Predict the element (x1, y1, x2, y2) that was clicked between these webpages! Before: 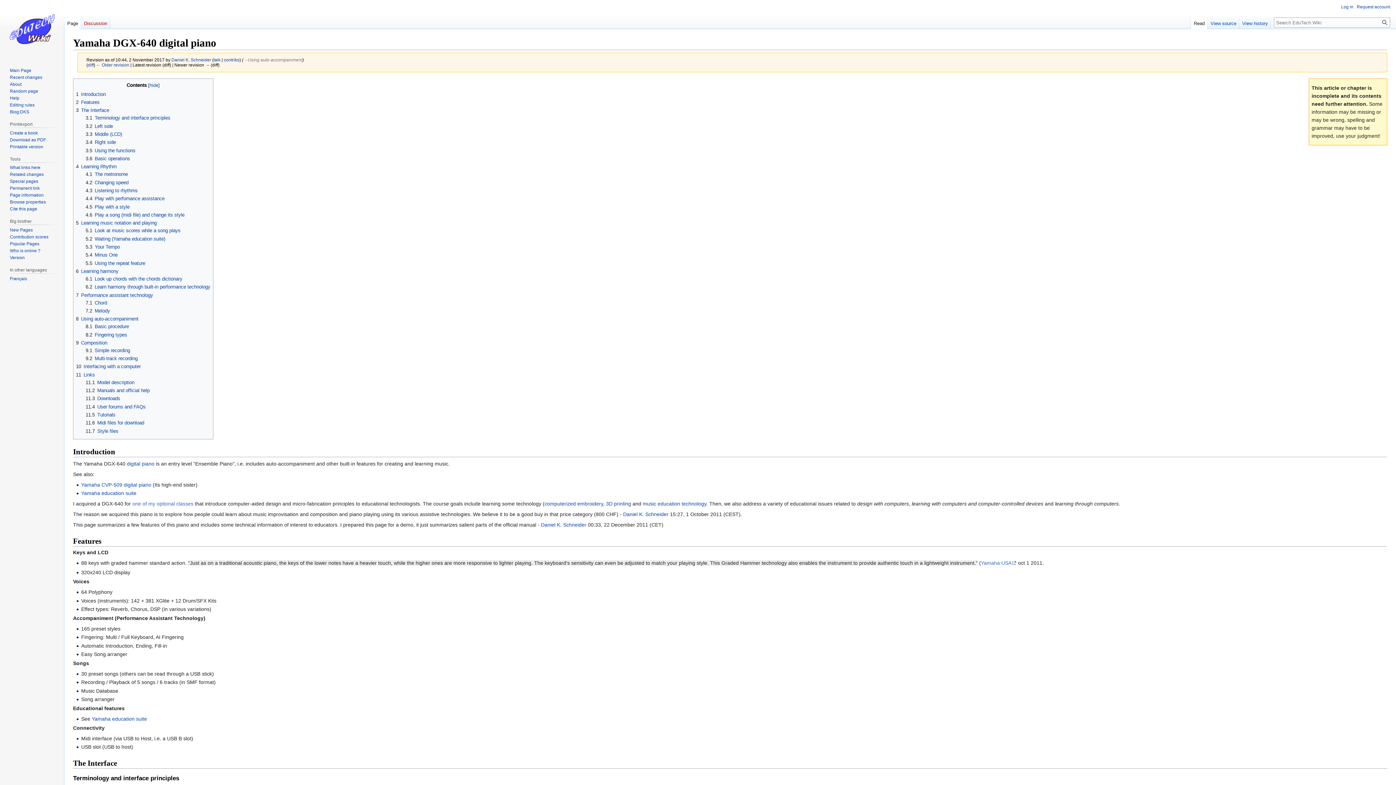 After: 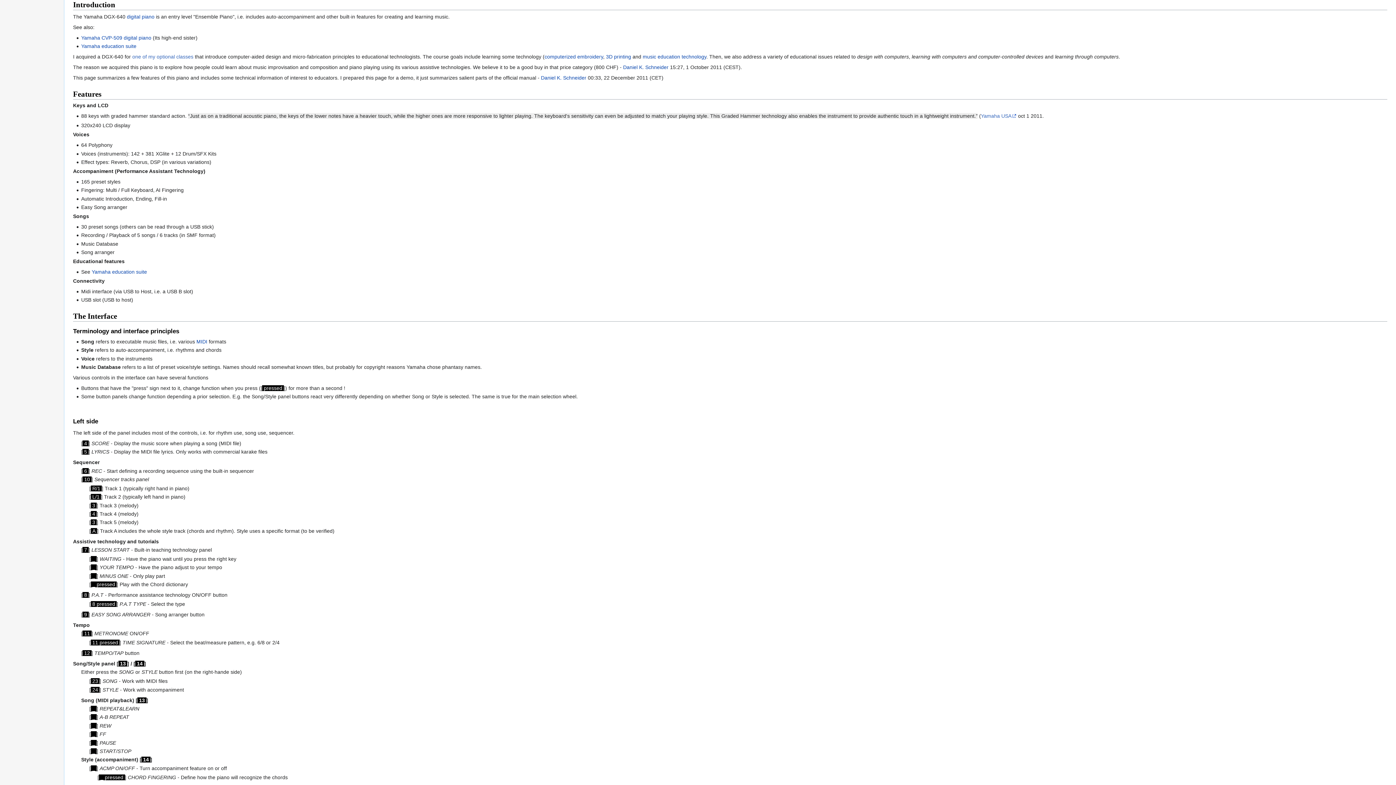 Action: label: 1	Introduction bbox: (76, 91, 105, 96)